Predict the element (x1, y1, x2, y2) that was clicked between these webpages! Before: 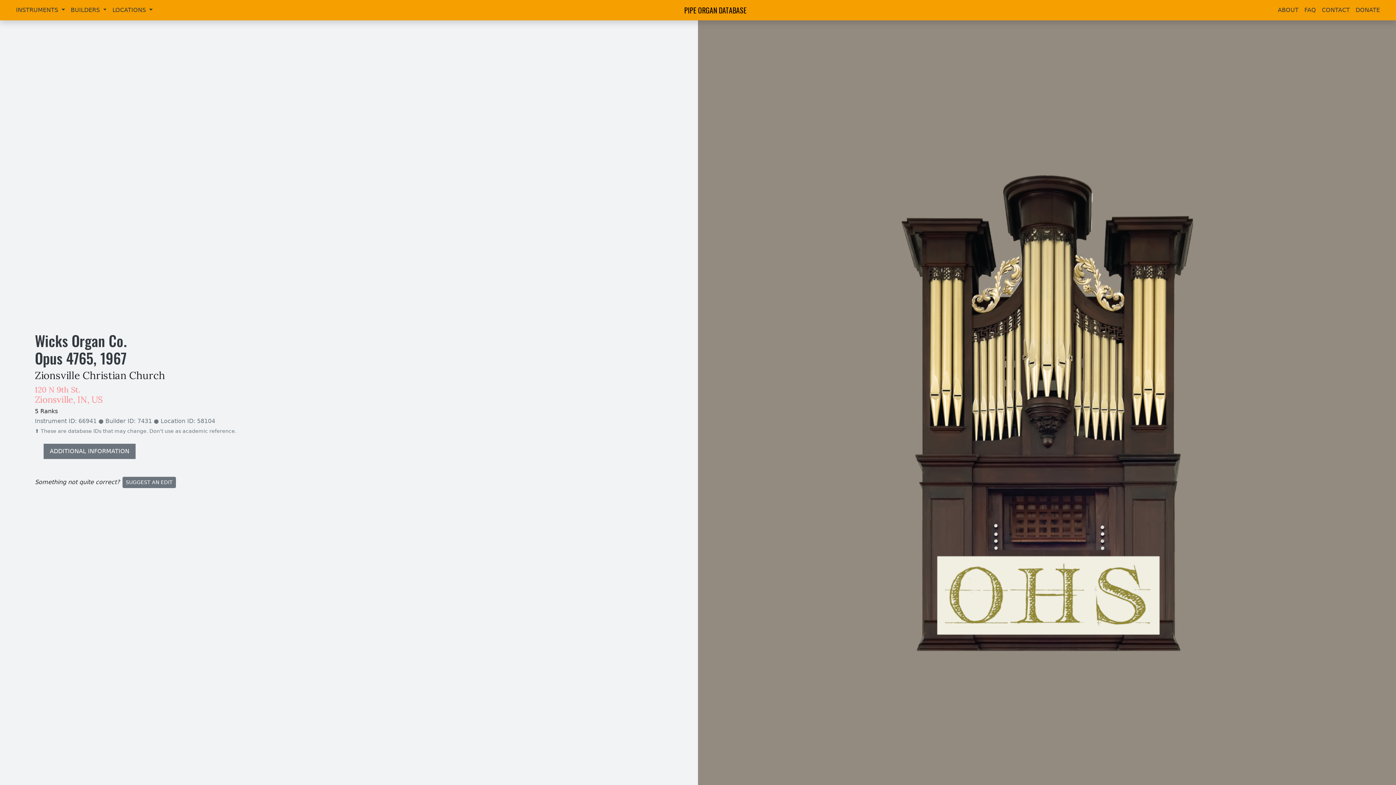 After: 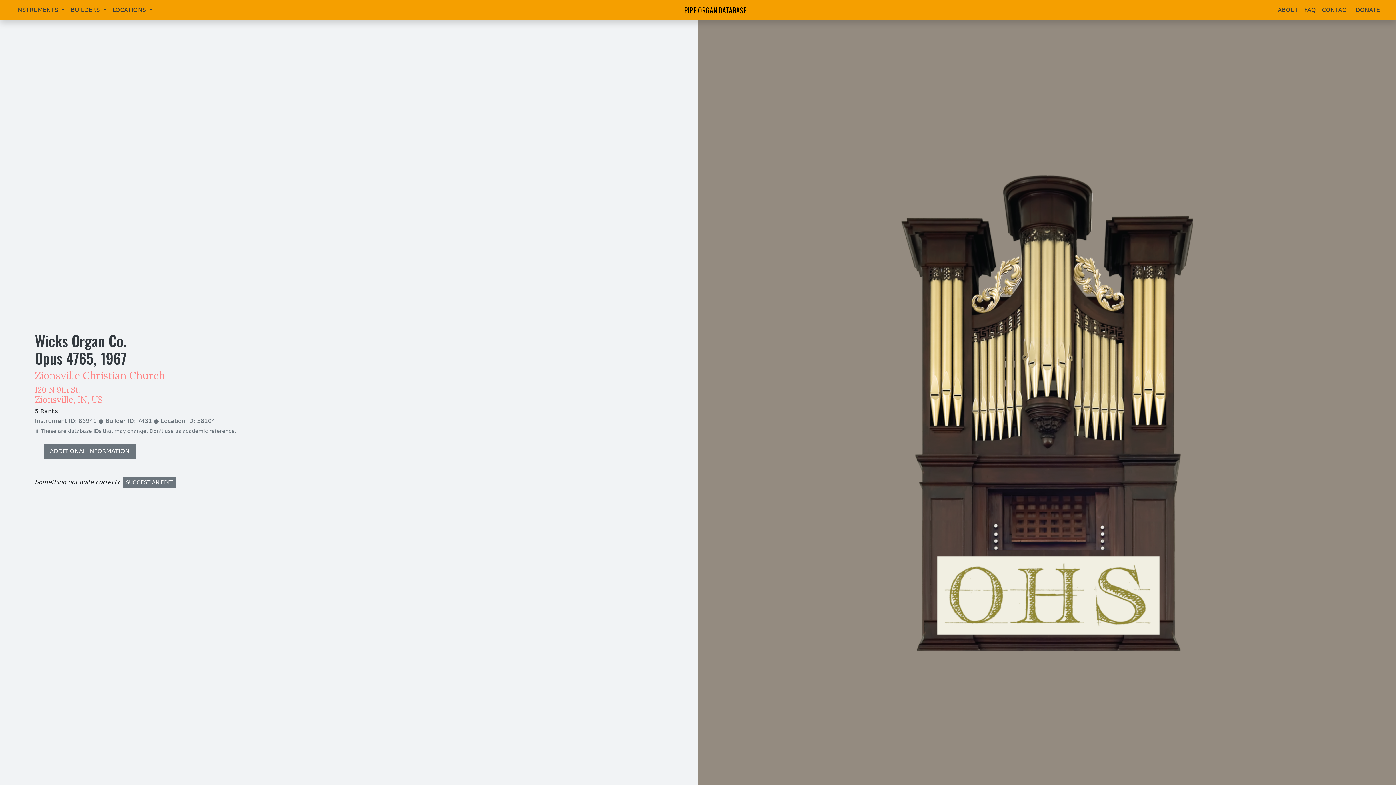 Action: label: Zionsville Christian Church
120 N 9th St.
Zionsville, IN, US bbox: (17, 369, 693, 405)